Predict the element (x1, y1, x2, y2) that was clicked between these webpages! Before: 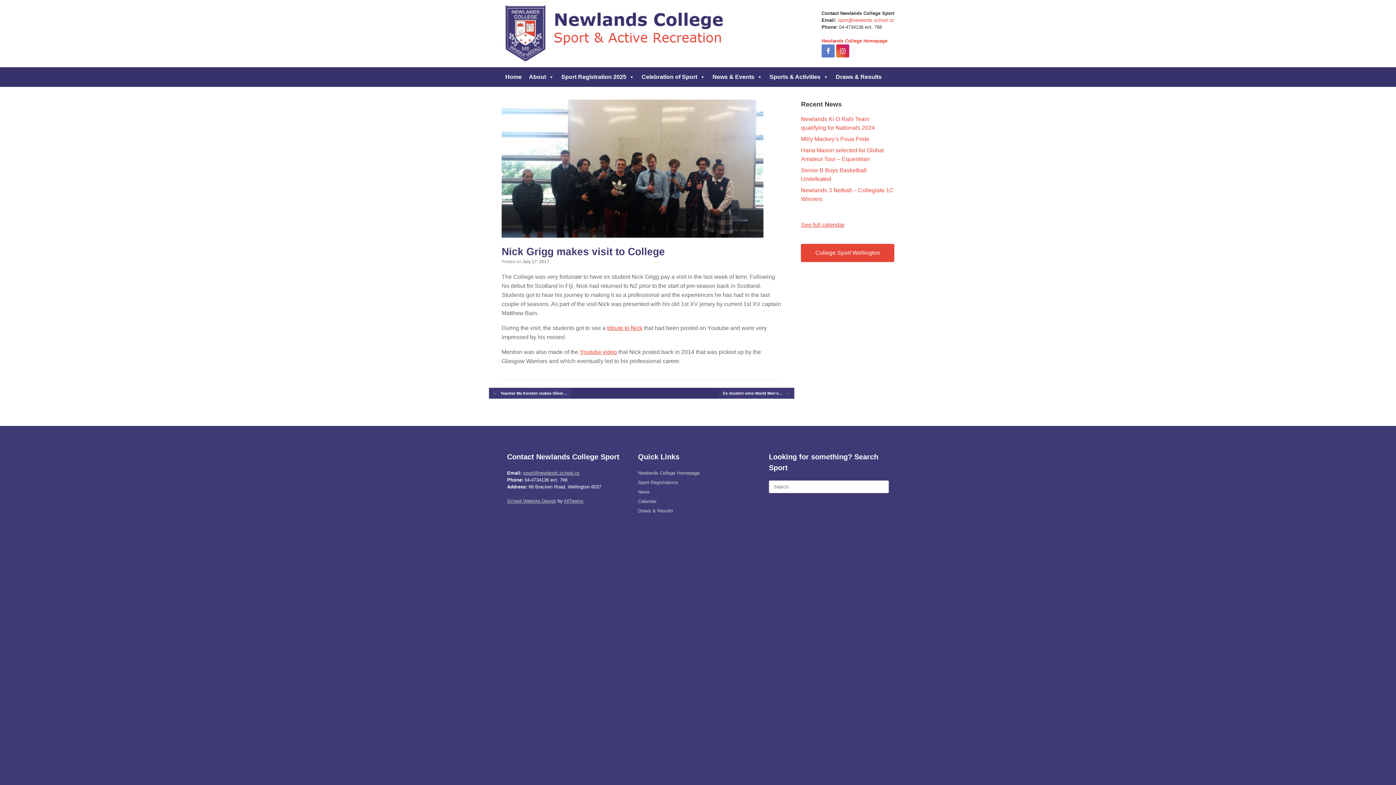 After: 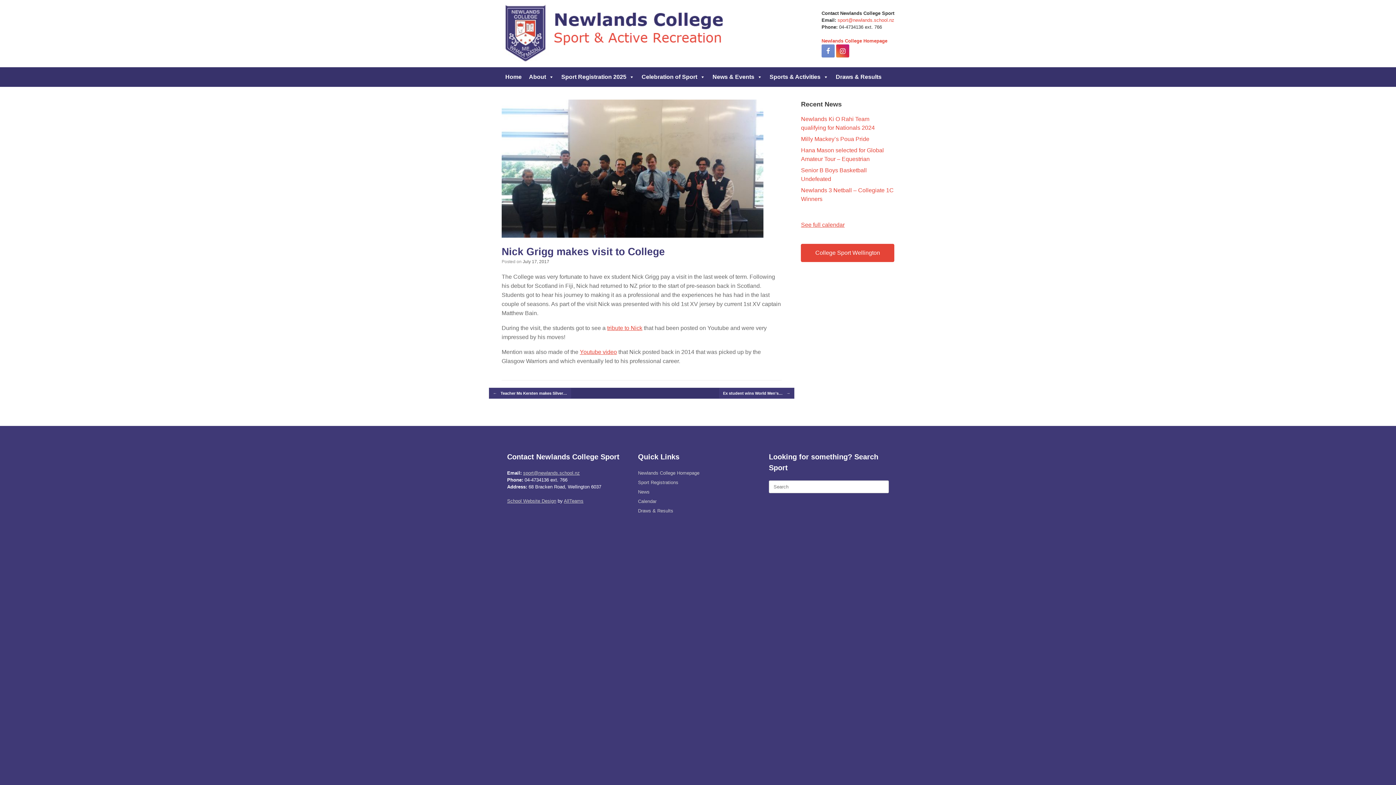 Action: bbox: (821, 44, 834, 57)